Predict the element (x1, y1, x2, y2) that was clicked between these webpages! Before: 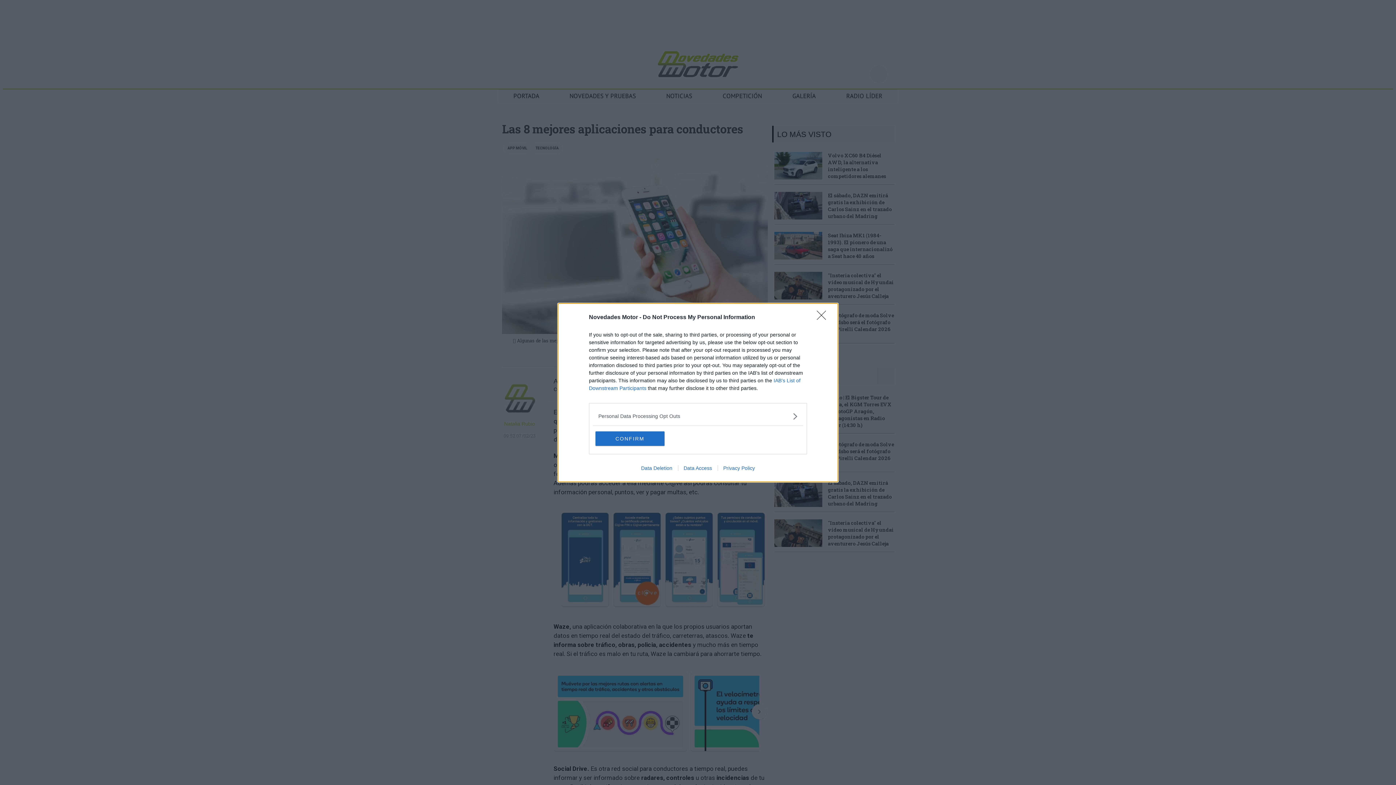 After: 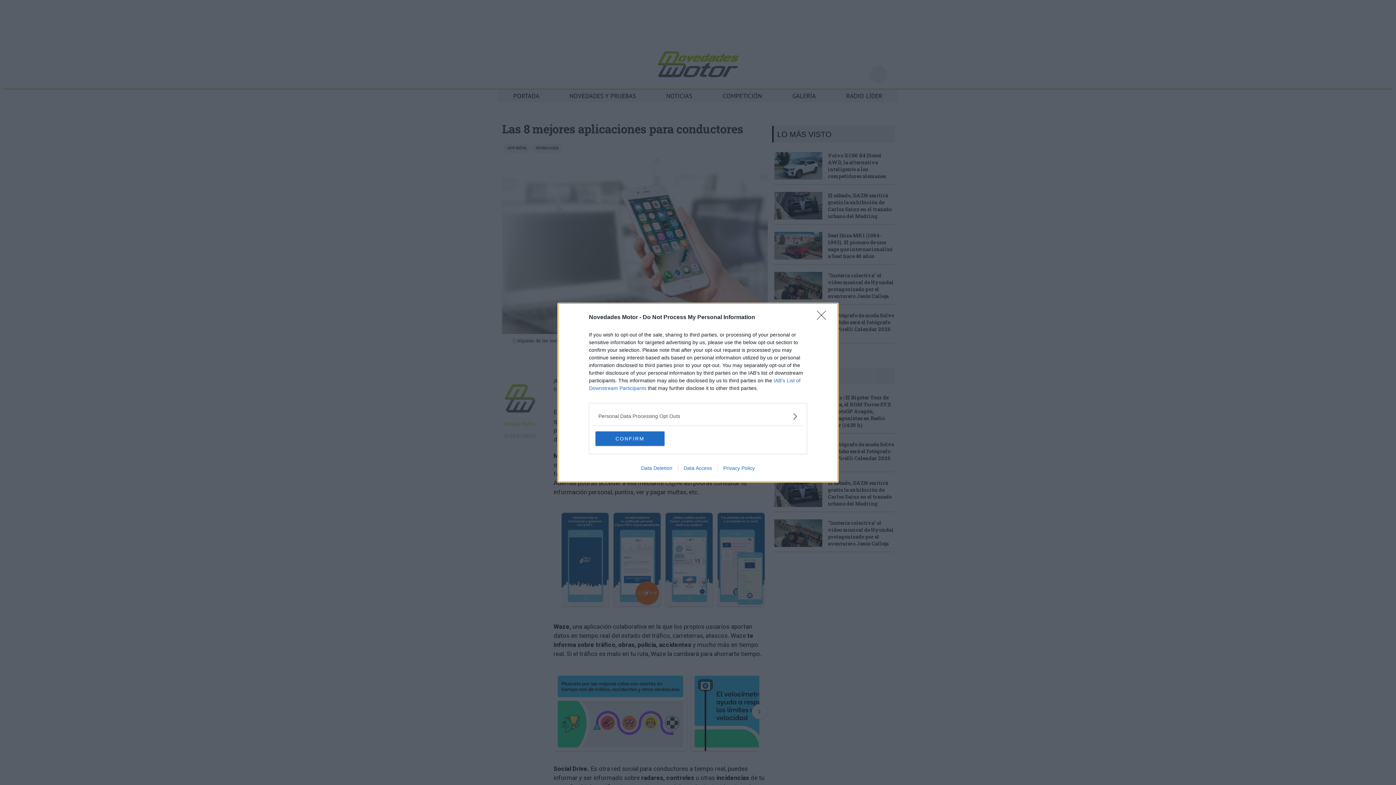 Action: label: Data Access bbox: (678, 465, 717, 471)